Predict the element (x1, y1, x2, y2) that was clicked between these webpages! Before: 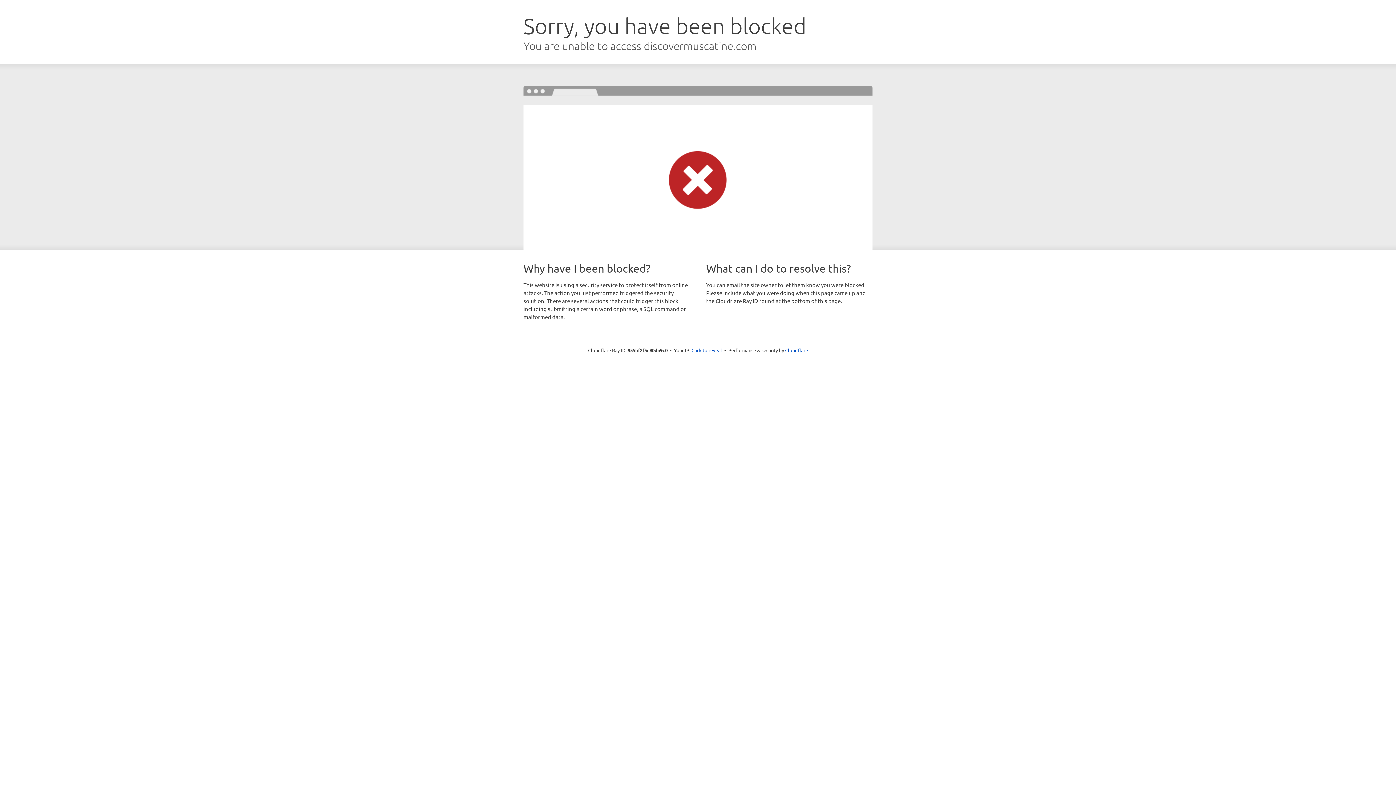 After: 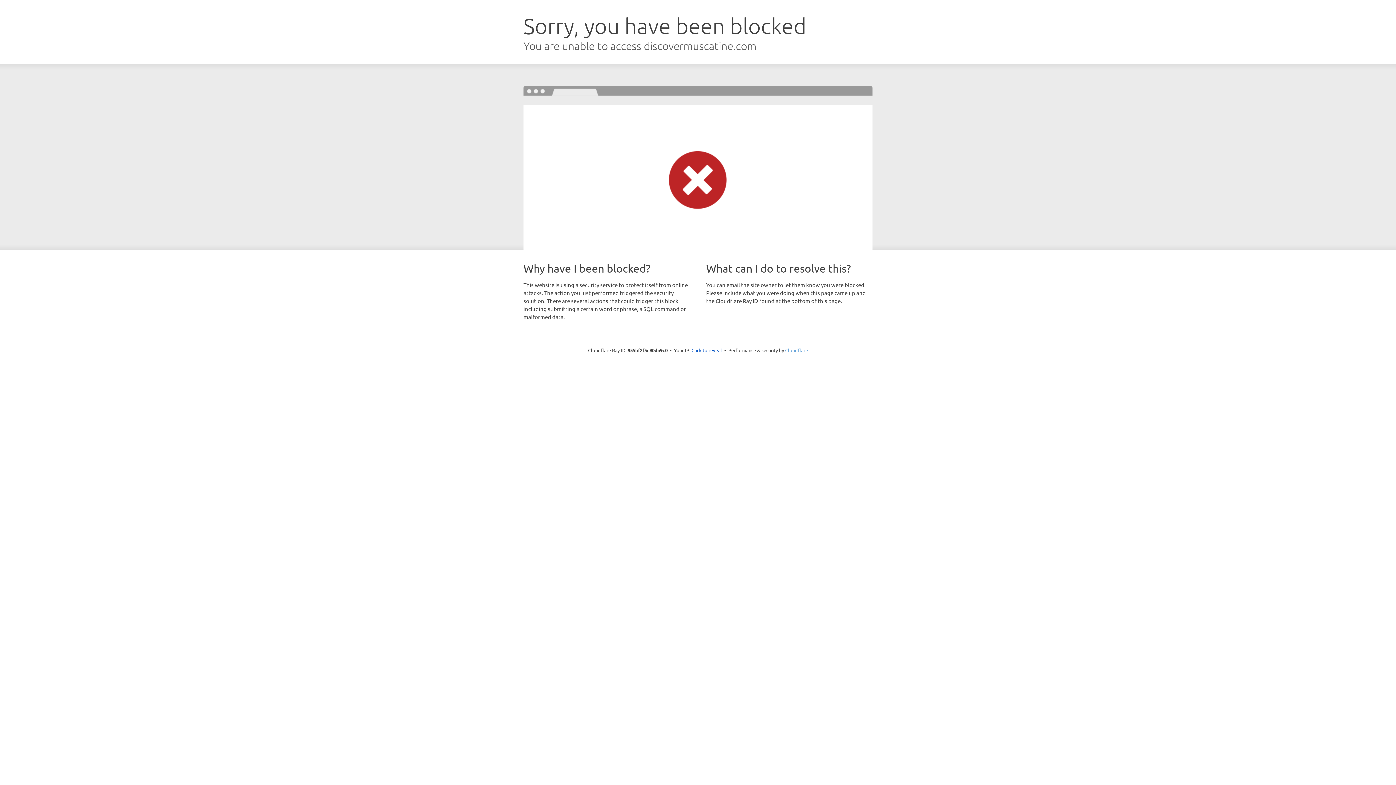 Action: bbox: (785, 347, 808, 353) label: Cloudflare